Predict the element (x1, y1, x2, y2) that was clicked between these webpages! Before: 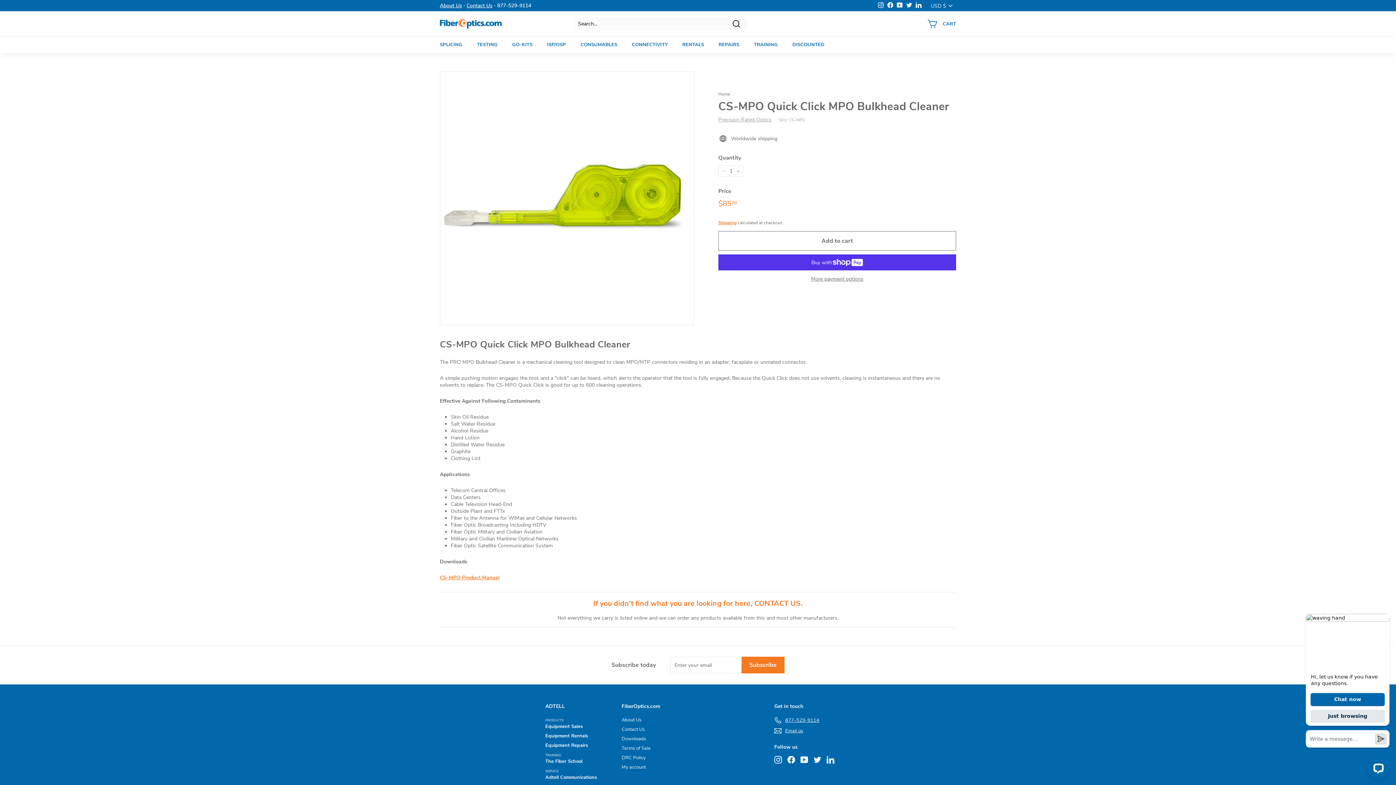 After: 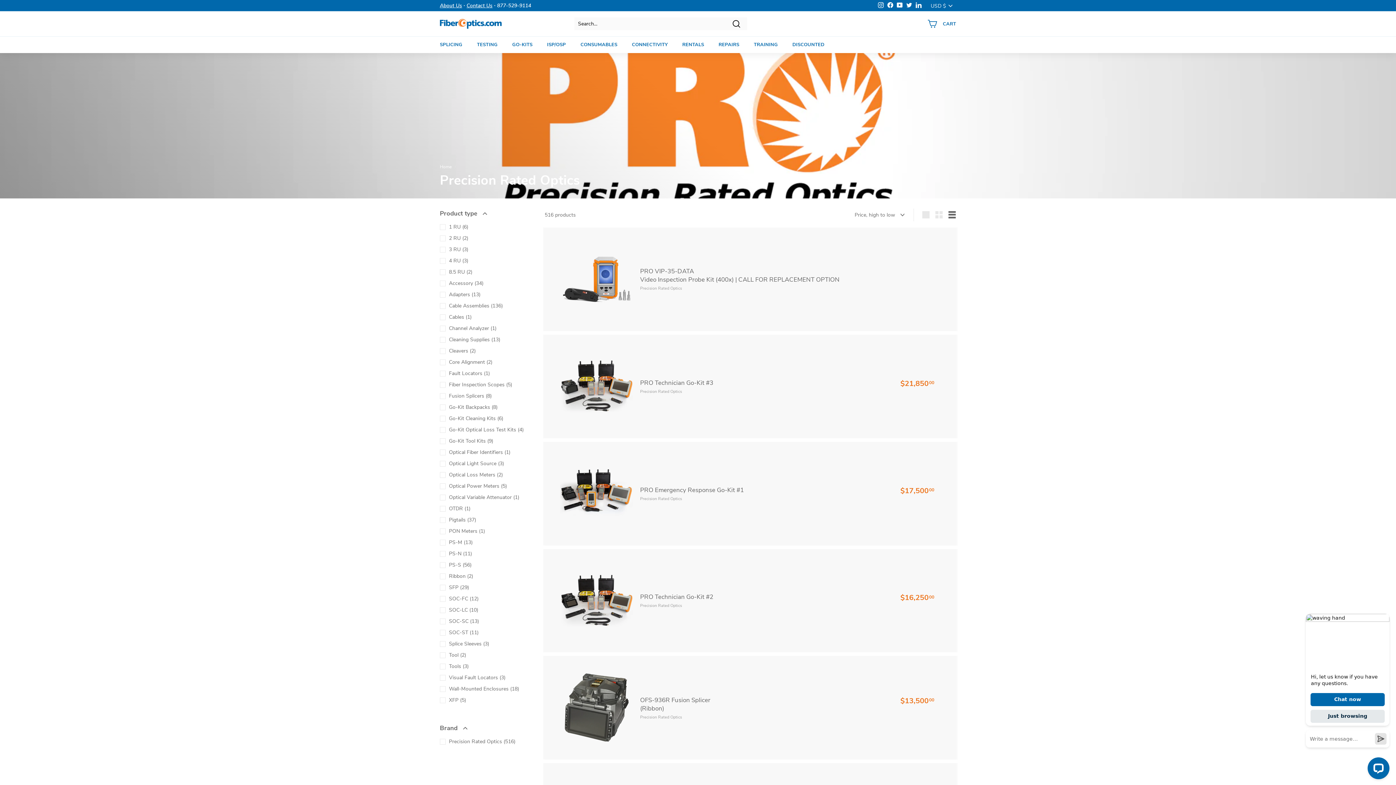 Action: bbox: (718, 116, 771, 123) label: Precision Rated Optics